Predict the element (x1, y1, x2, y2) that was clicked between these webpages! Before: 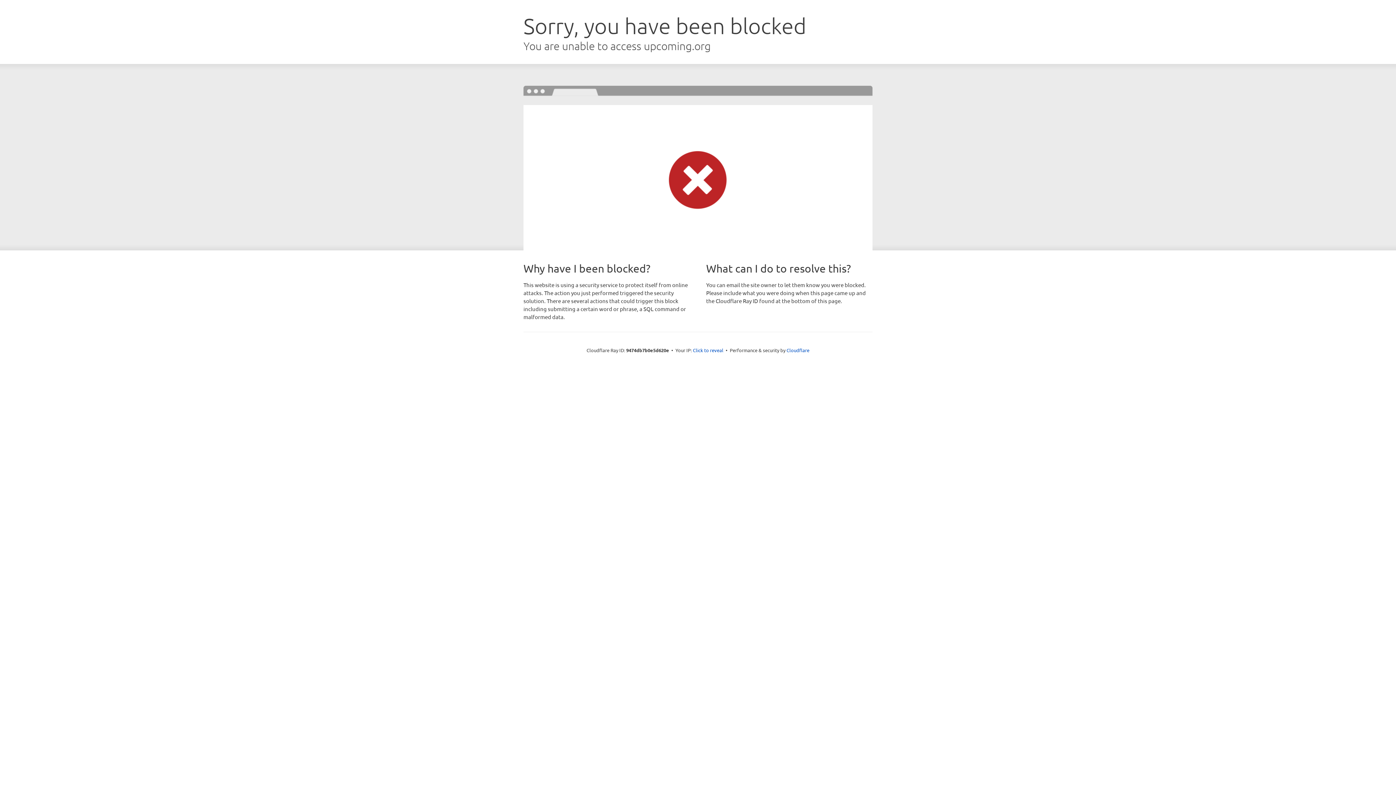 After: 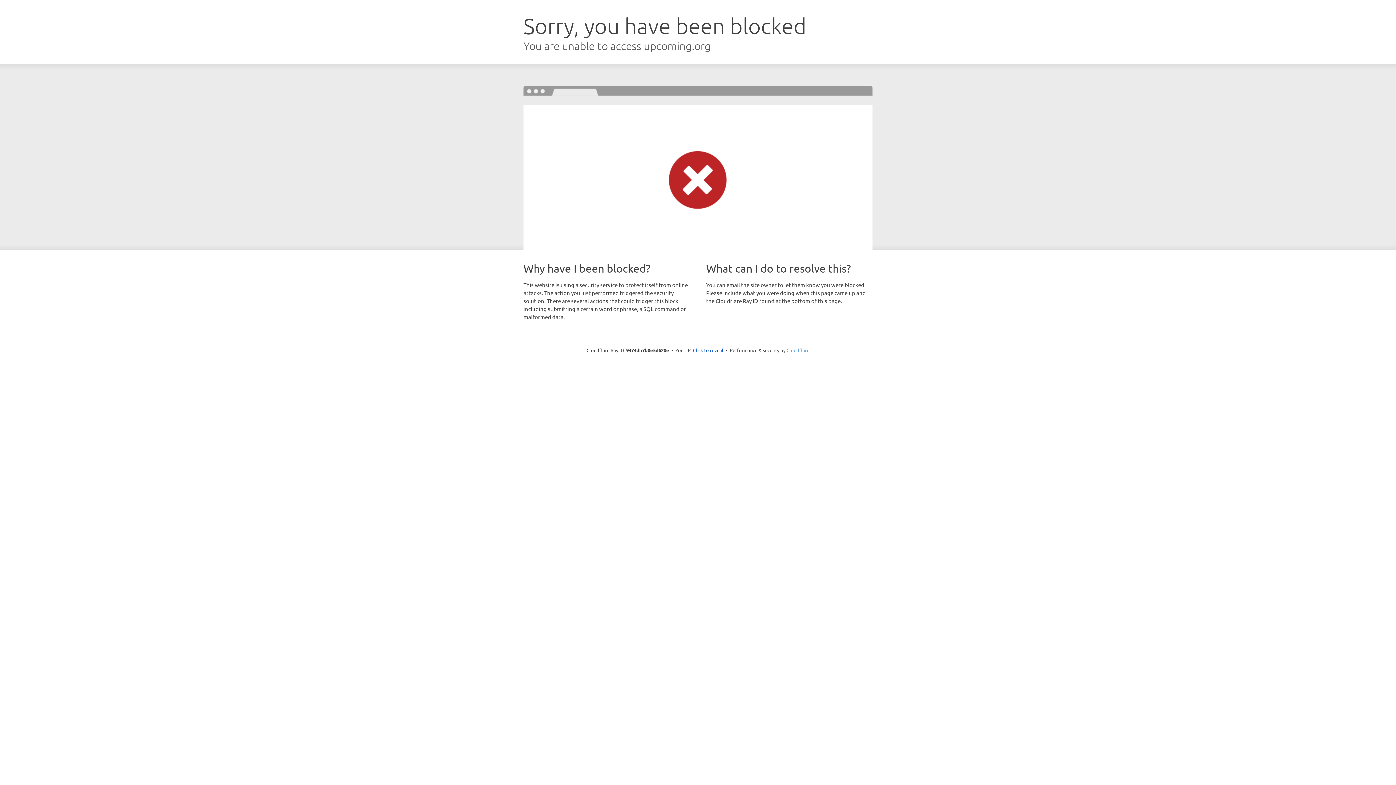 Action: label: Cloudflare bbox: (786, 347, 809, 353)